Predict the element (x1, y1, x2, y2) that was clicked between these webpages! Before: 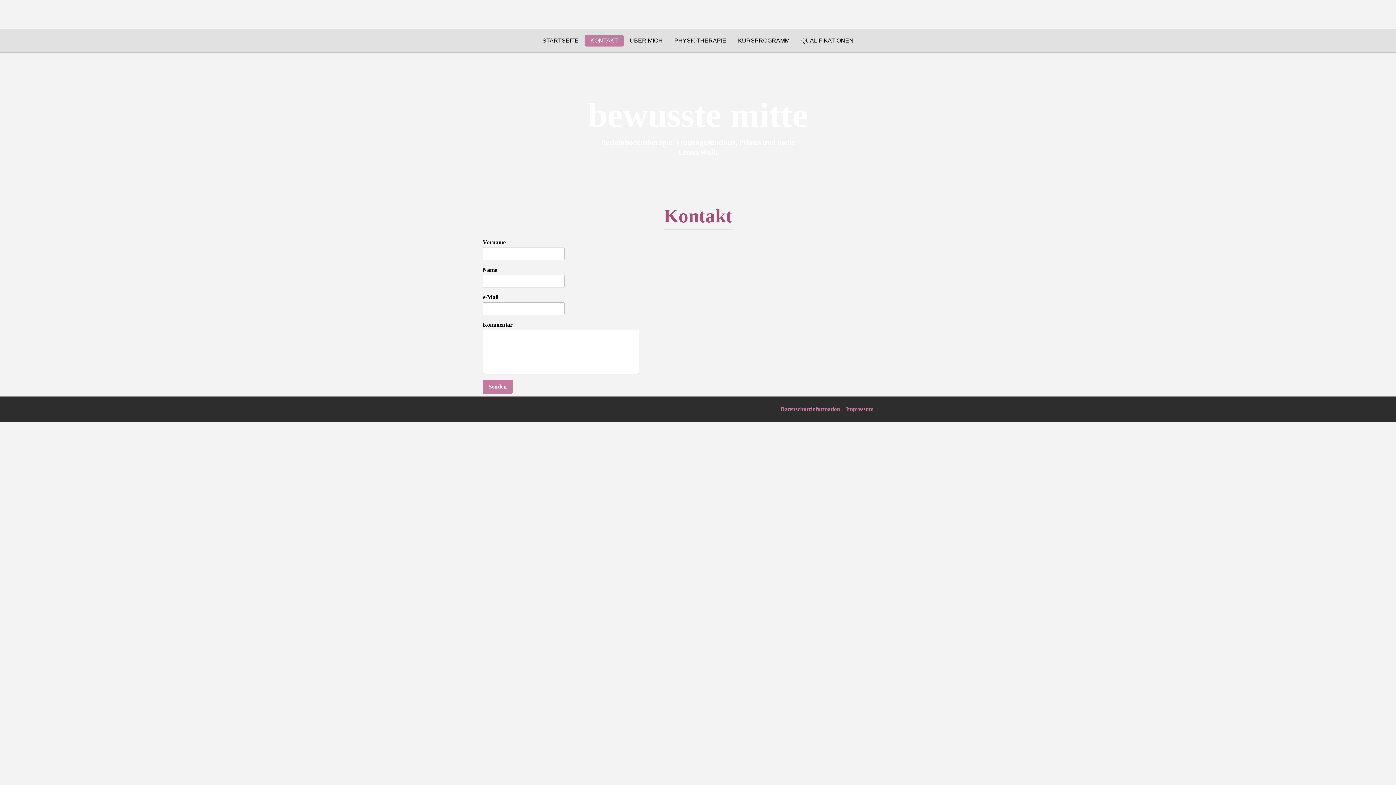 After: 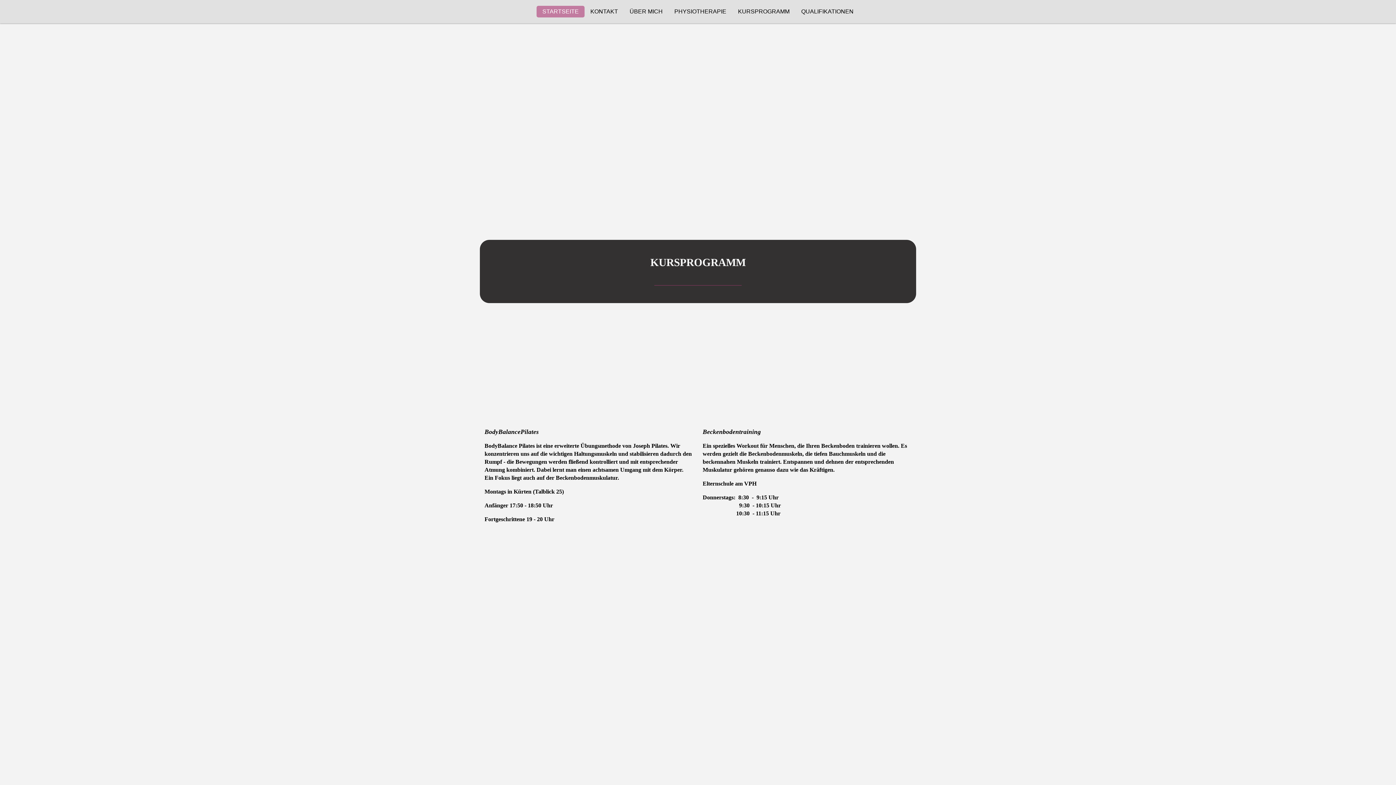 Action: bbox: (732, 34, 795, 46) label: KURSPROGRAMM